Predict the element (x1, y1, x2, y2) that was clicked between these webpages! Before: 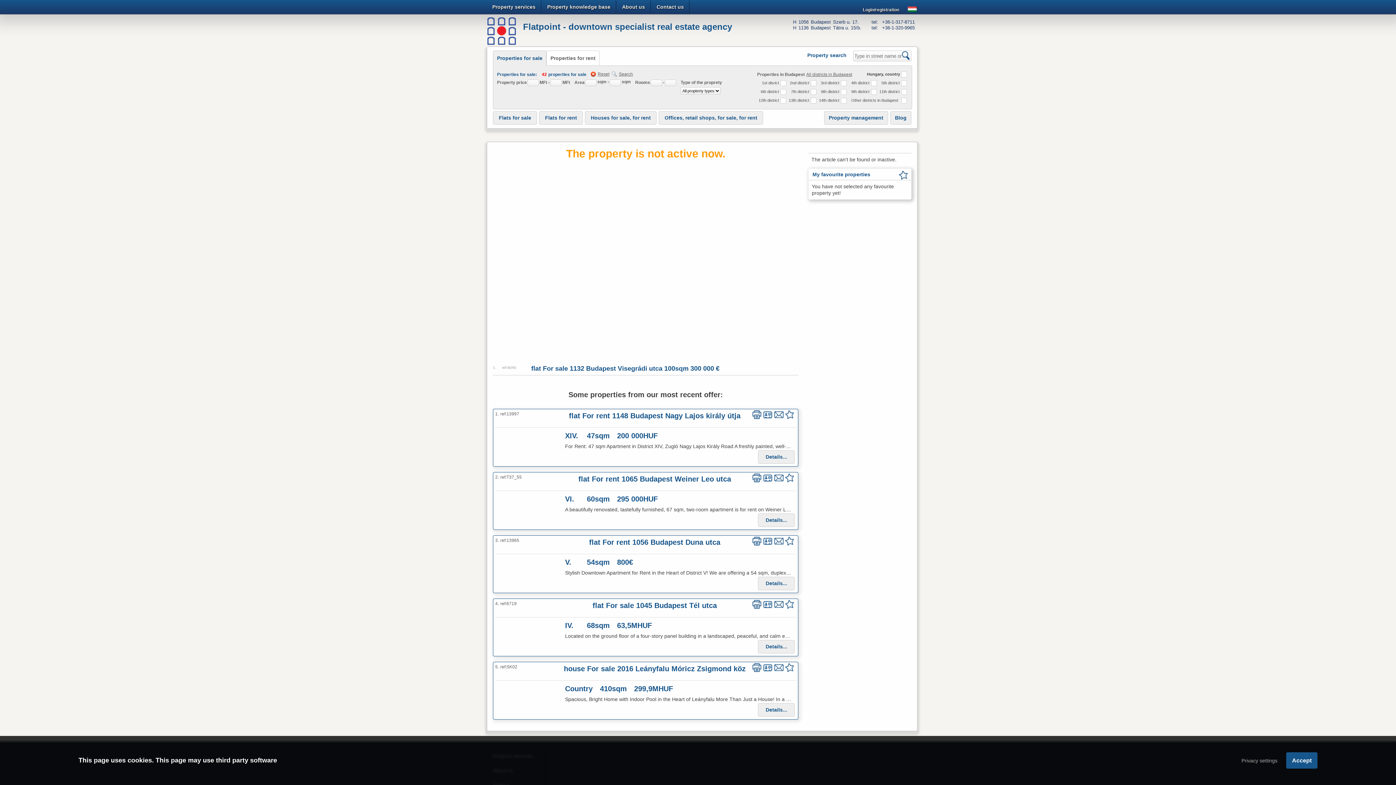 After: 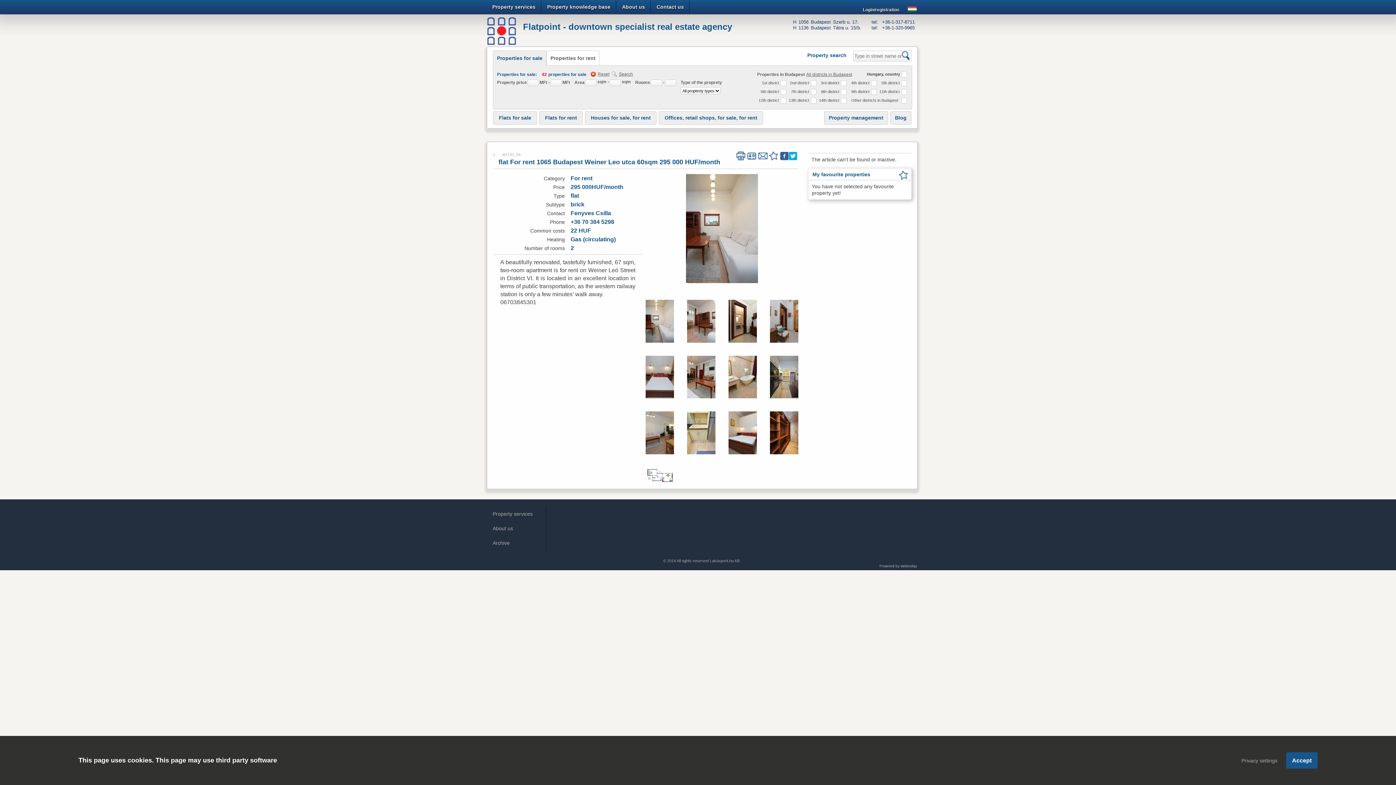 Action: bbox: (758, 513, 794, 527) label: Details...